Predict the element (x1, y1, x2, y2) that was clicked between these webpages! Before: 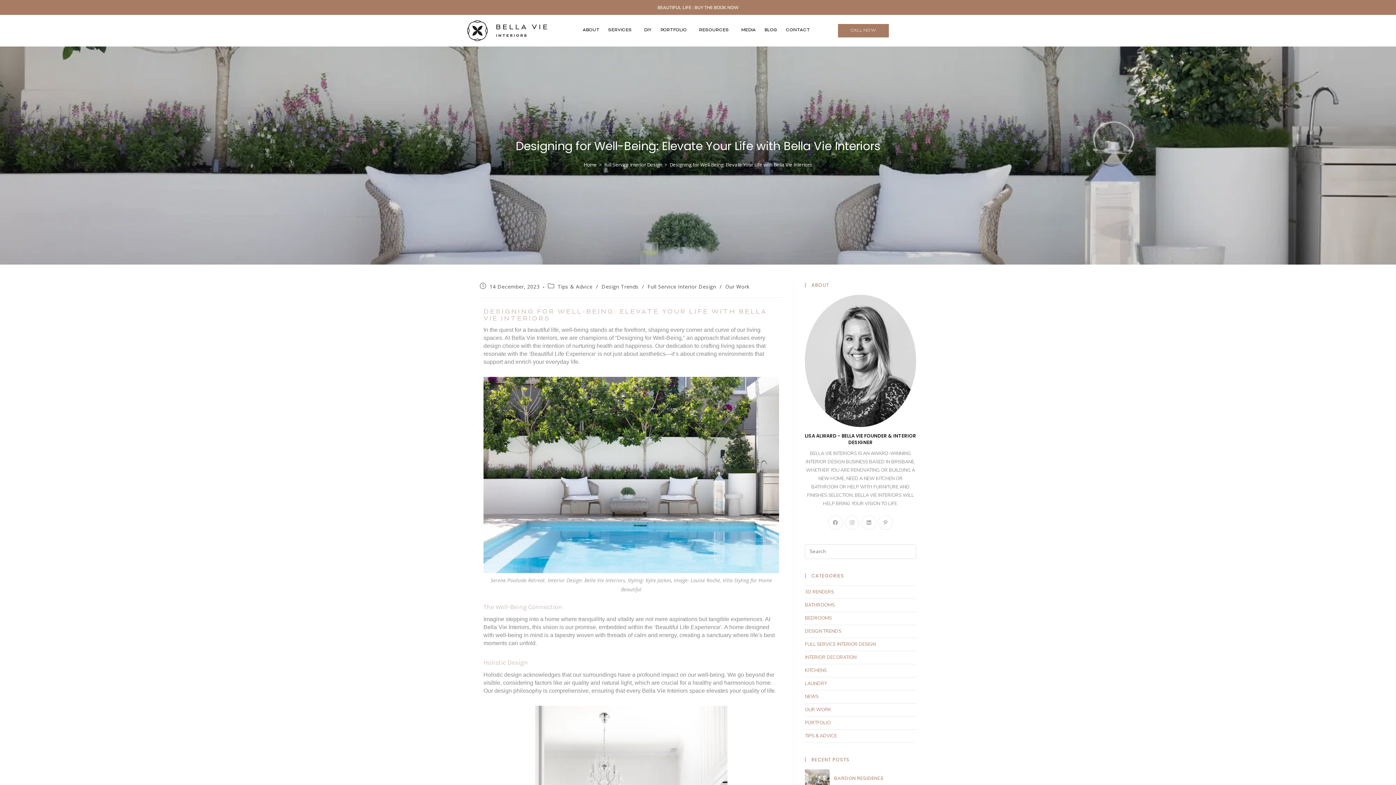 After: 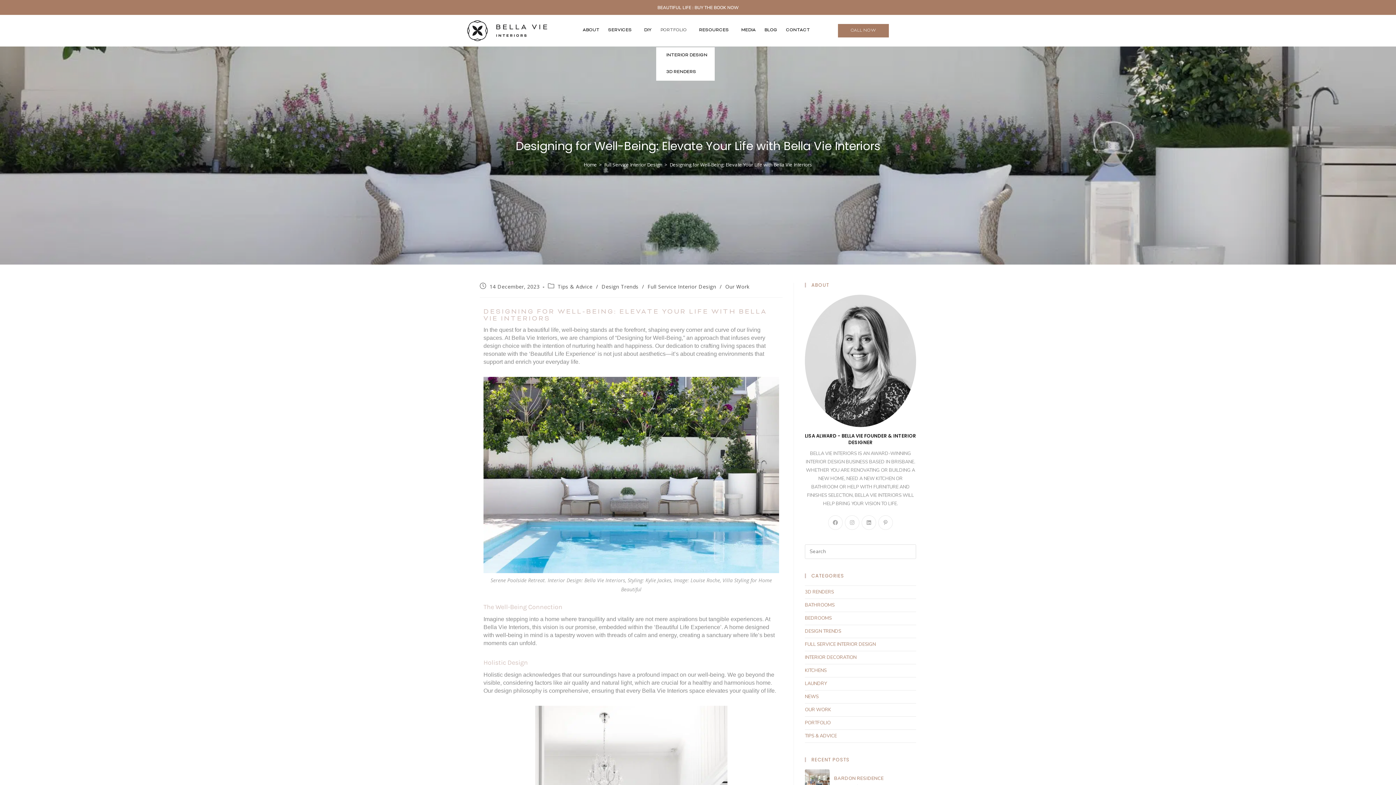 Action: label: PORTFOLIO bbox: (656, 22, 694, 39)